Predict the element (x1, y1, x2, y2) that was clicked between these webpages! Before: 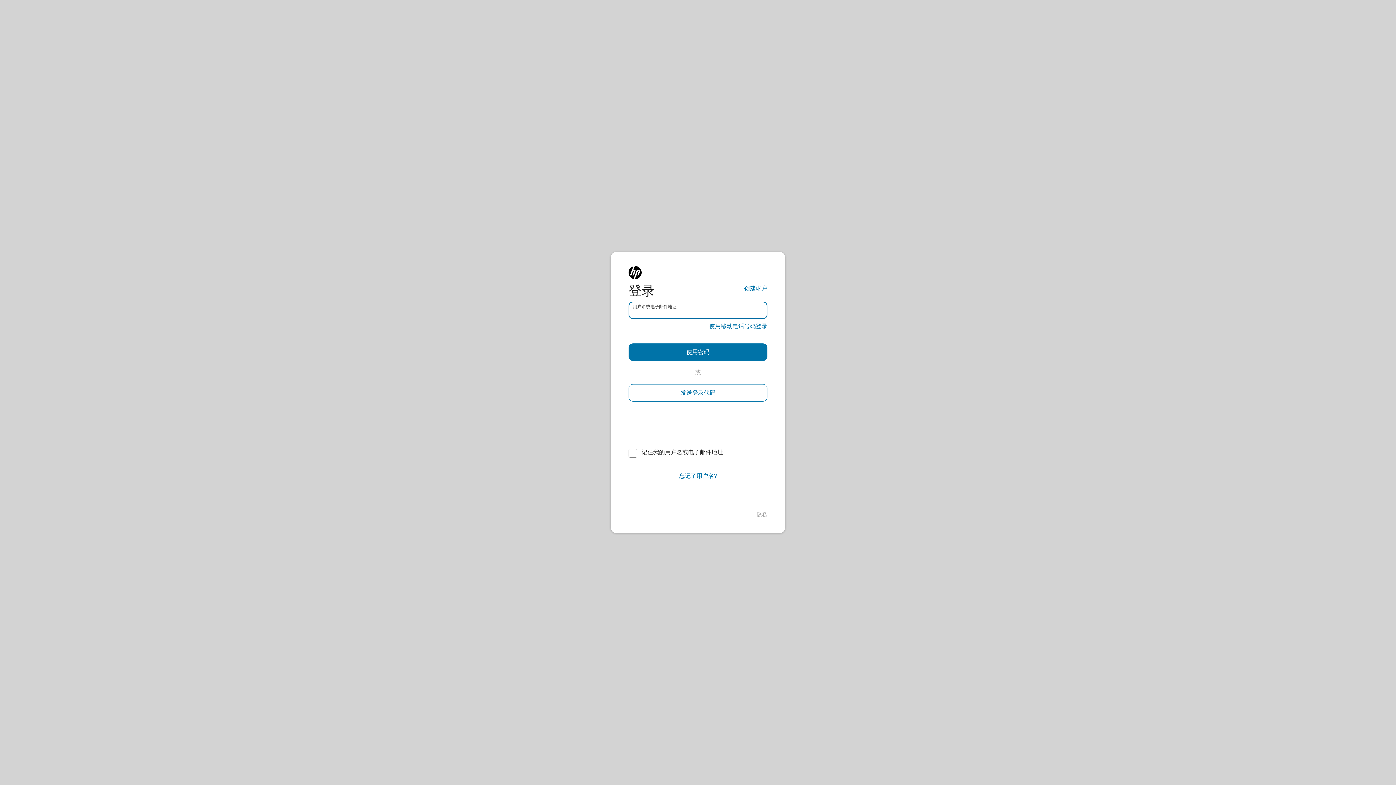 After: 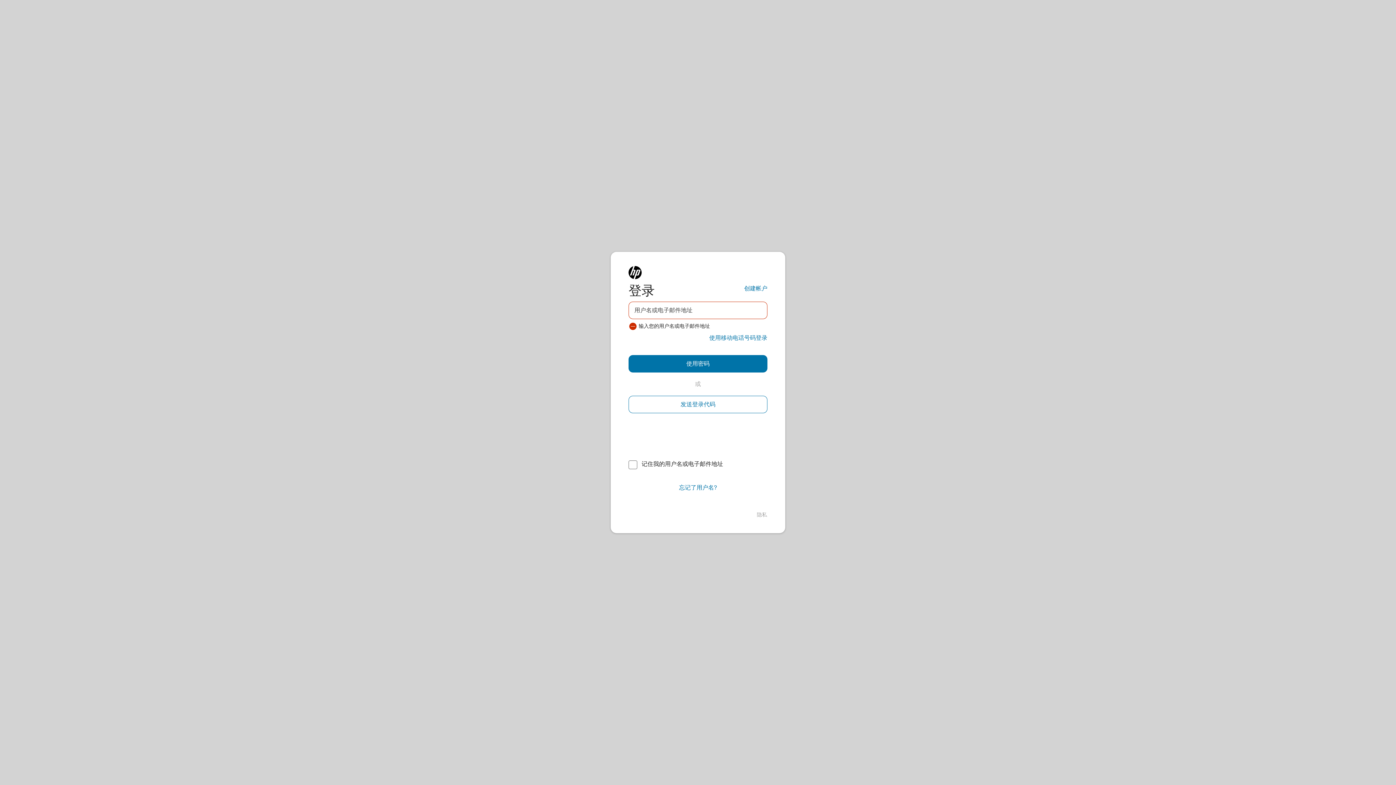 Action: bbox: (628, 384, 767, 401) label: 发送登录代码